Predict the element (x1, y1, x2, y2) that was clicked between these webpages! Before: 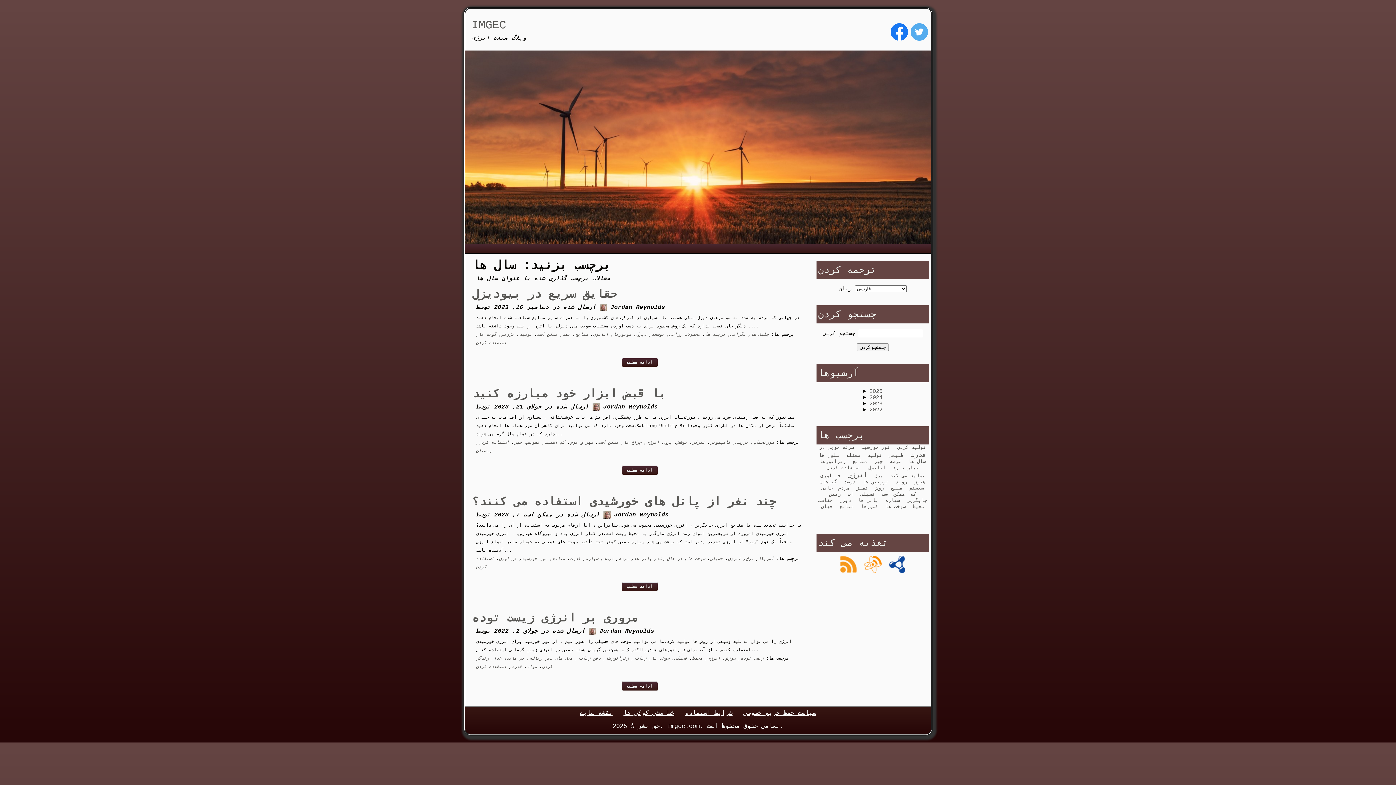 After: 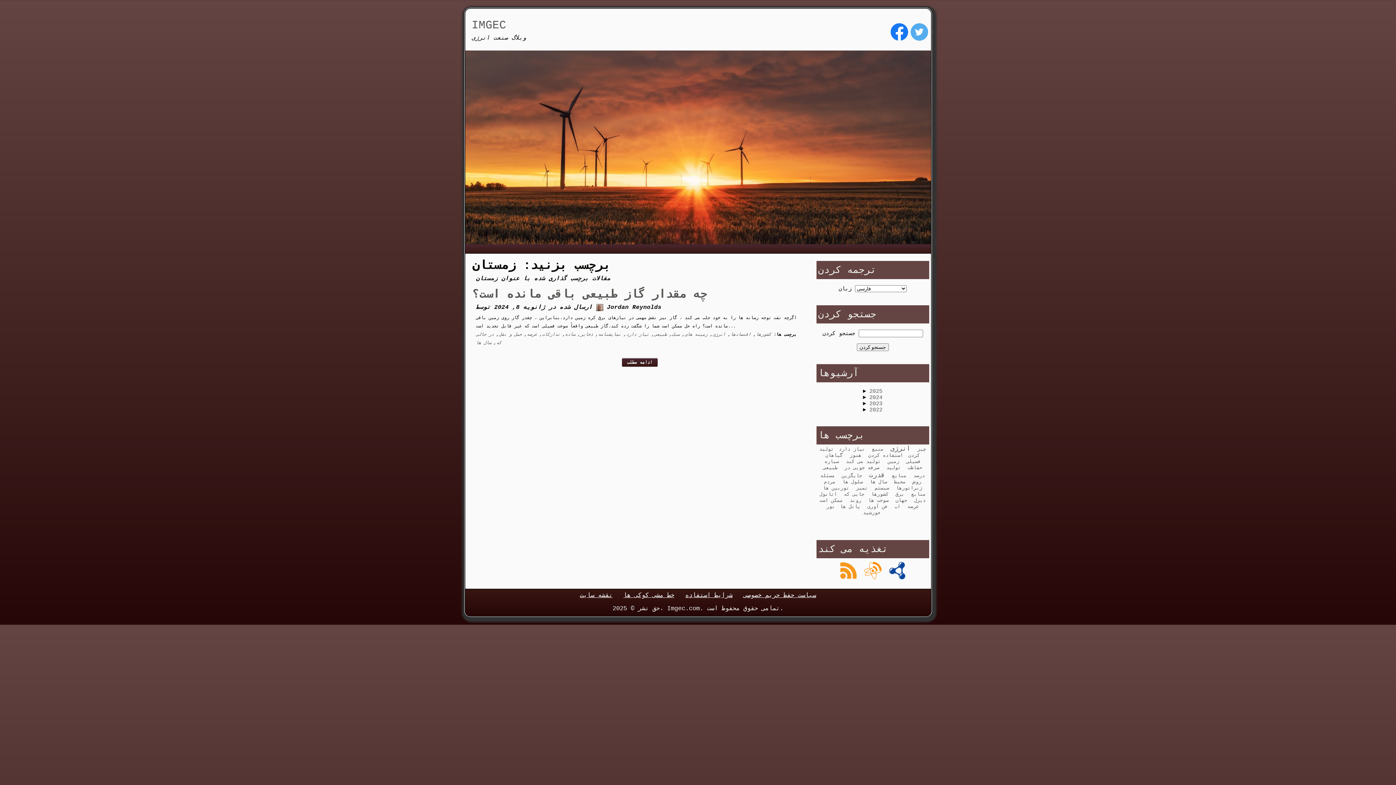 Action: label: زمستان bbox: (476, 448, 491, 453)